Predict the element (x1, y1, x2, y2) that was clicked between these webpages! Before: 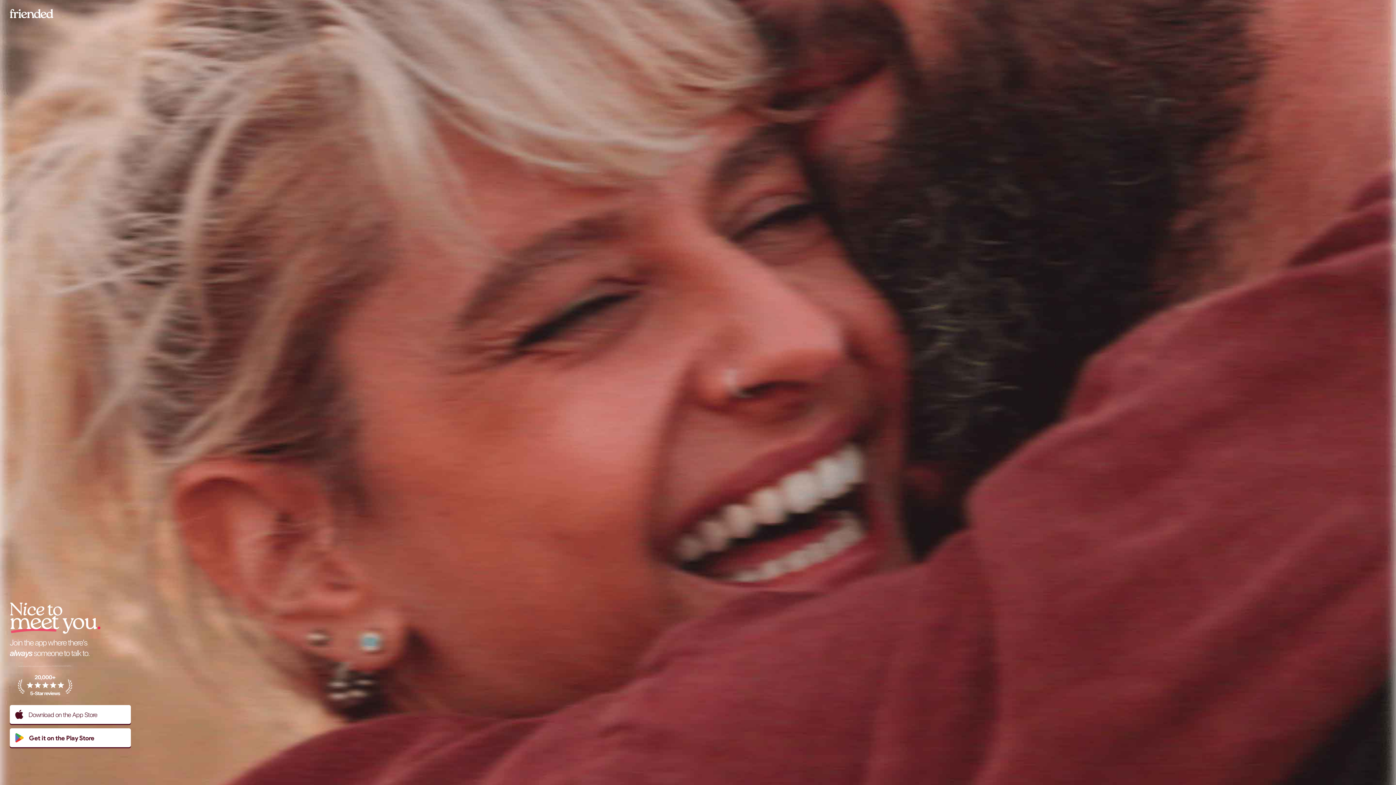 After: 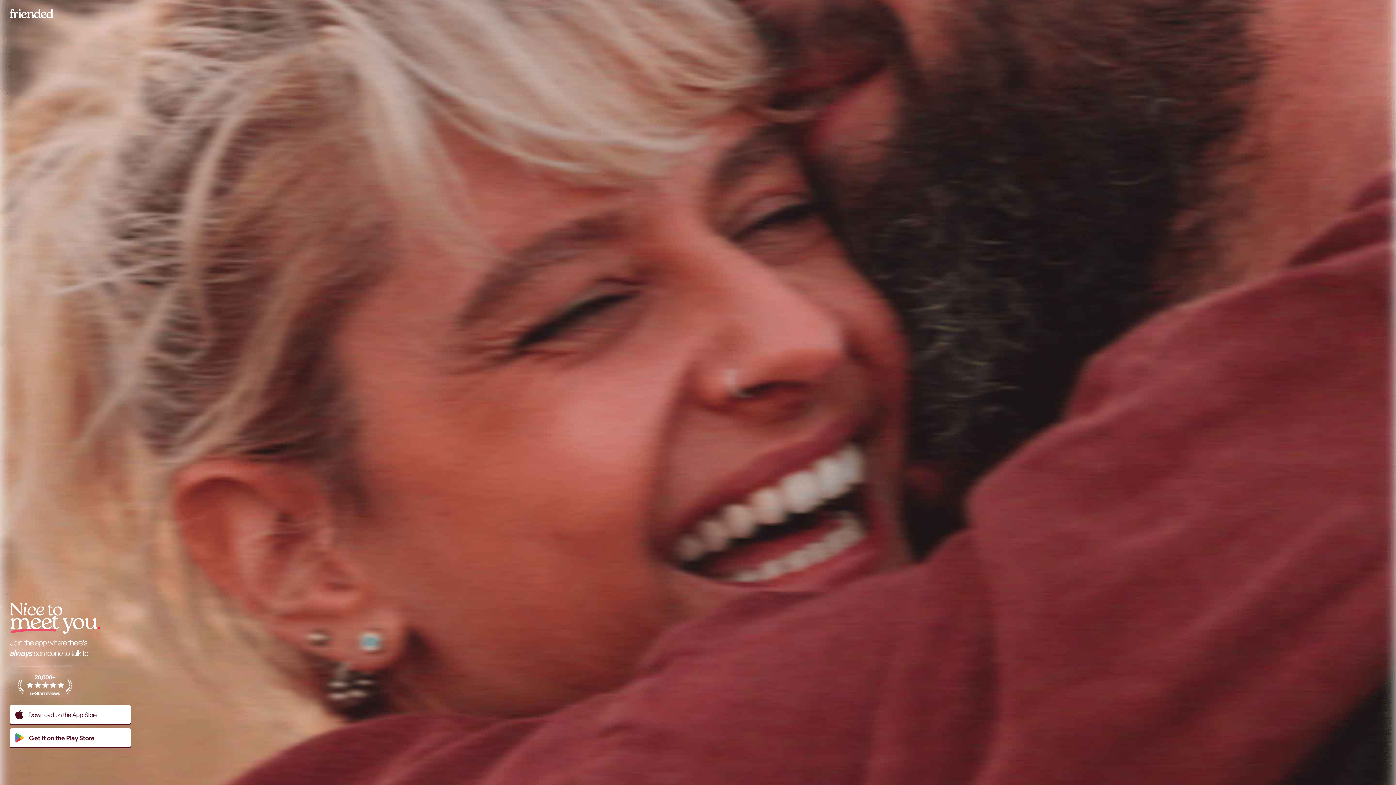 Action: bbox: (9, 728, 130, 747) label: Get it on the Play Store